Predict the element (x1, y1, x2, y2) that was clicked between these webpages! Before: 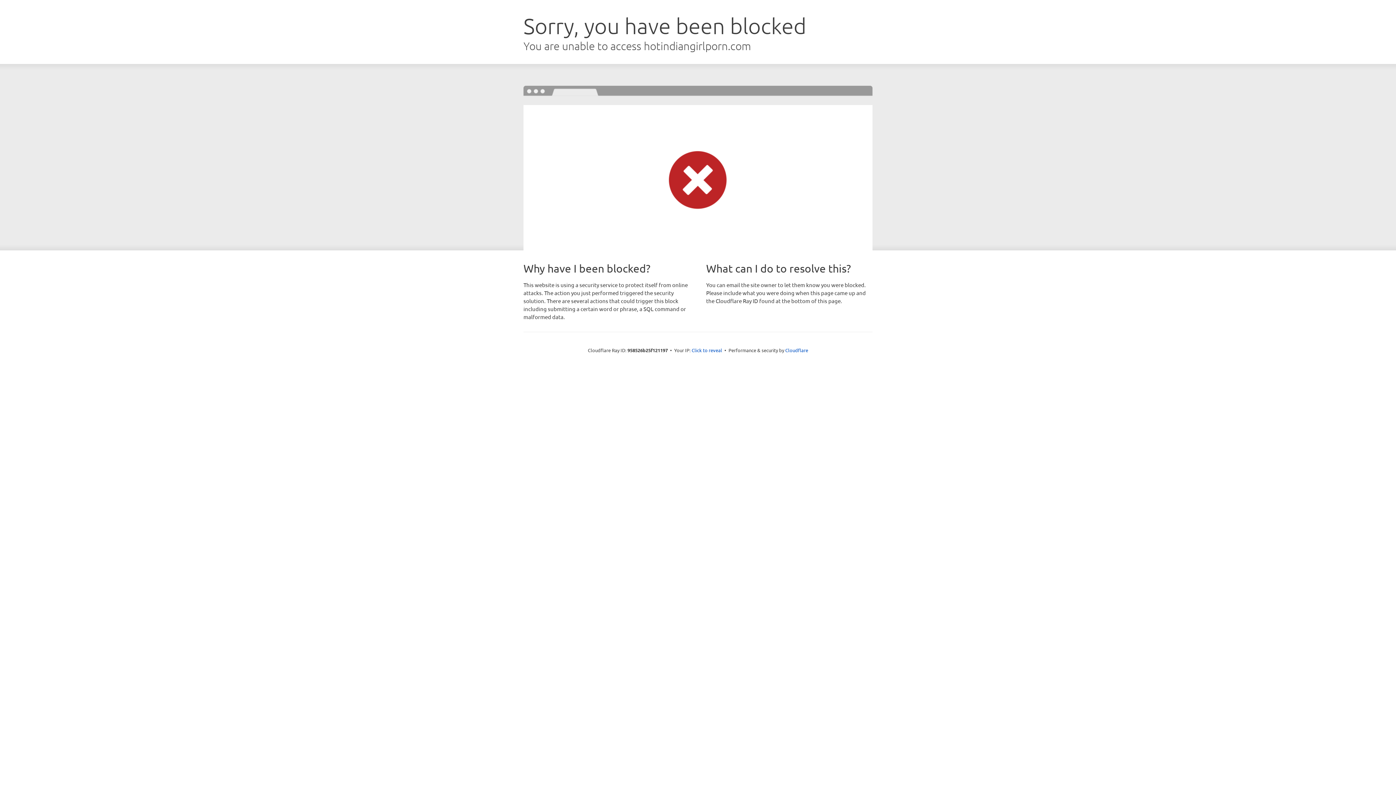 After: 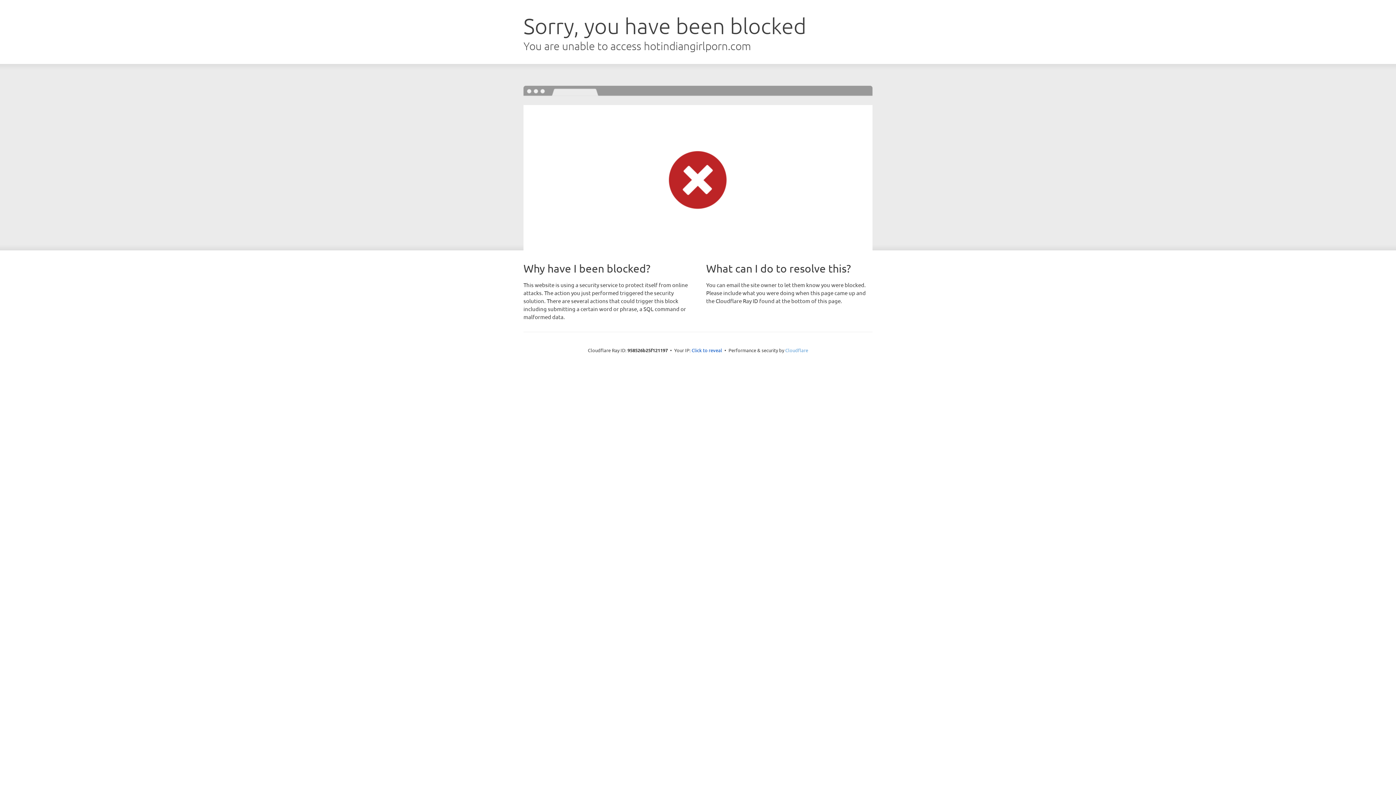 Action: label: Cloudflare bbox: (785, 347, 808, 353)